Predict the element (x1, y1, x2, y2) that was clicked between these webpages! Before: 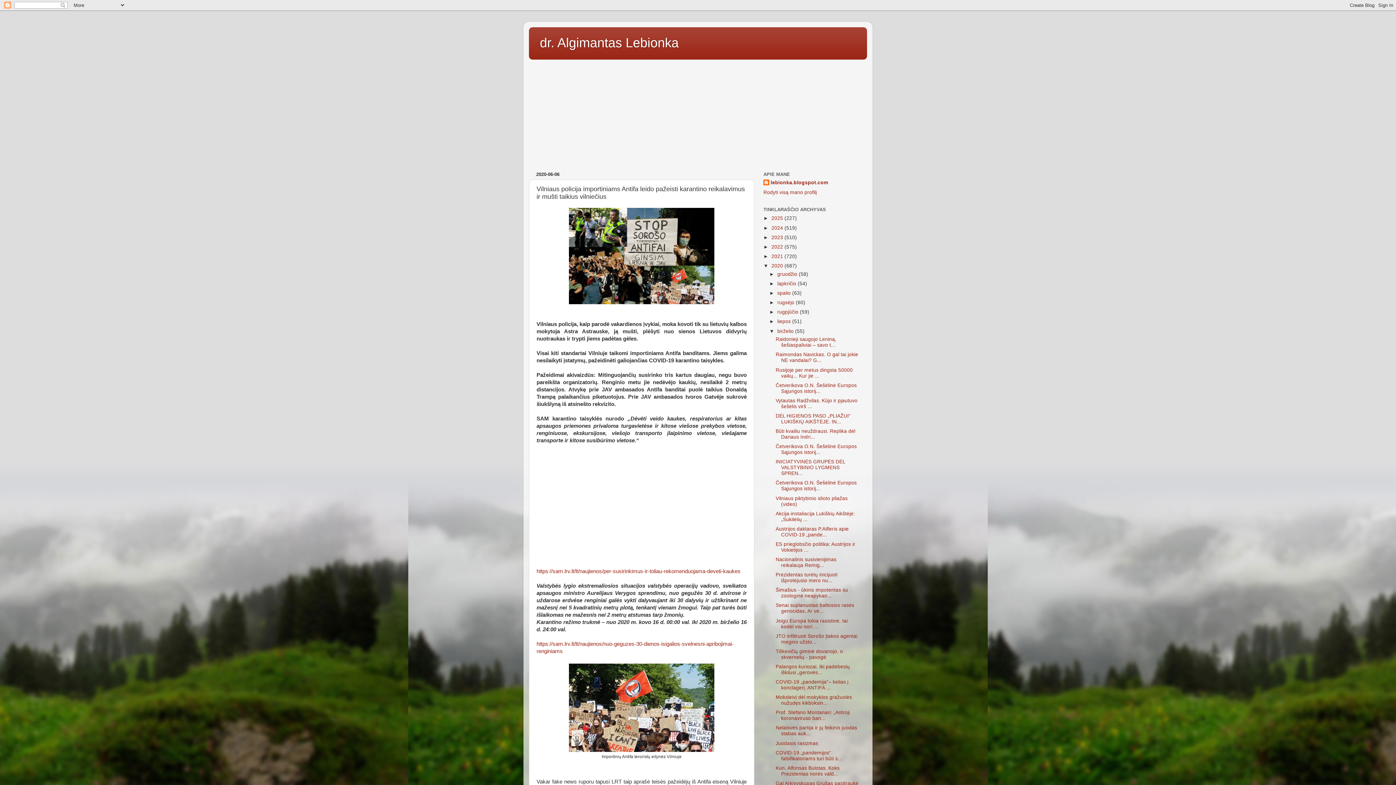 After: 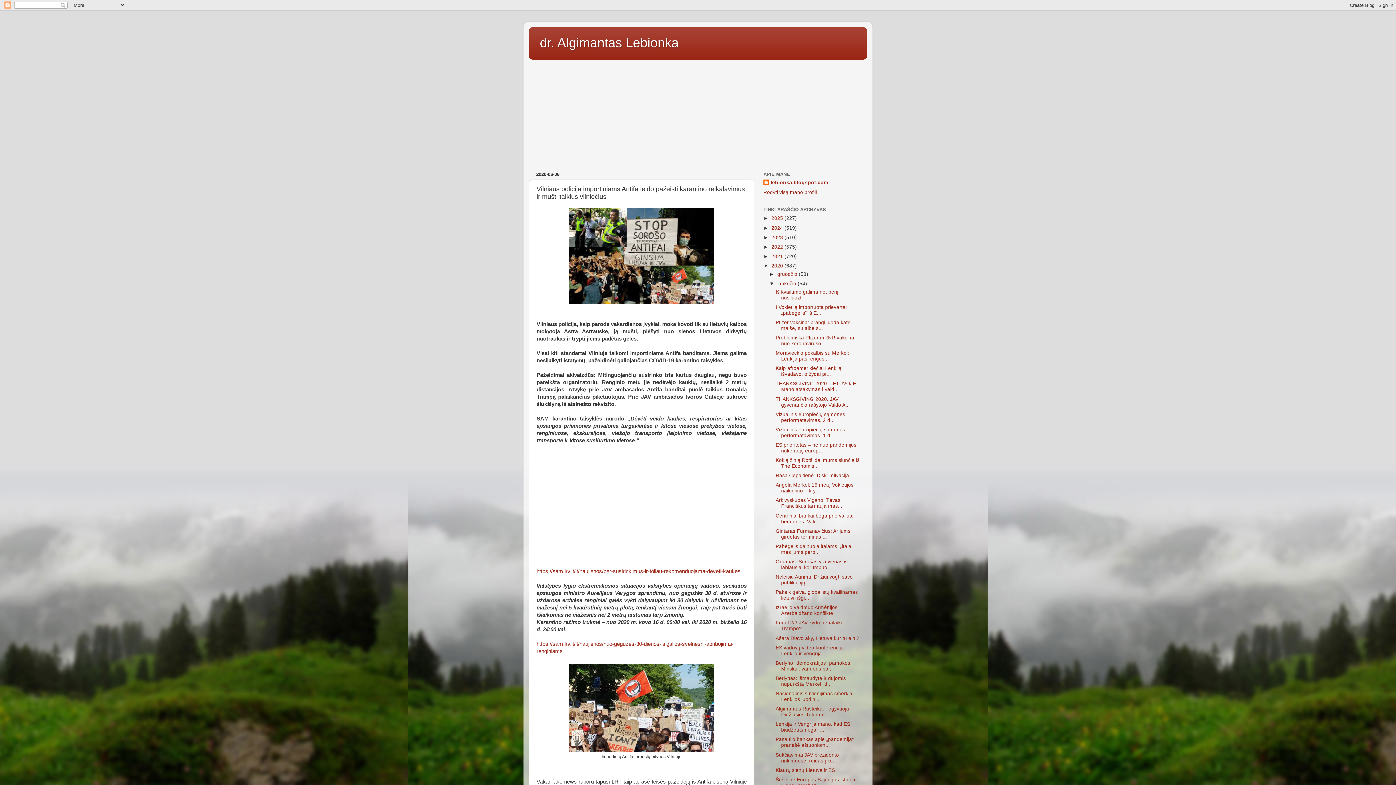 Action: label: ►   bbox: (769, 281, 777, 286)